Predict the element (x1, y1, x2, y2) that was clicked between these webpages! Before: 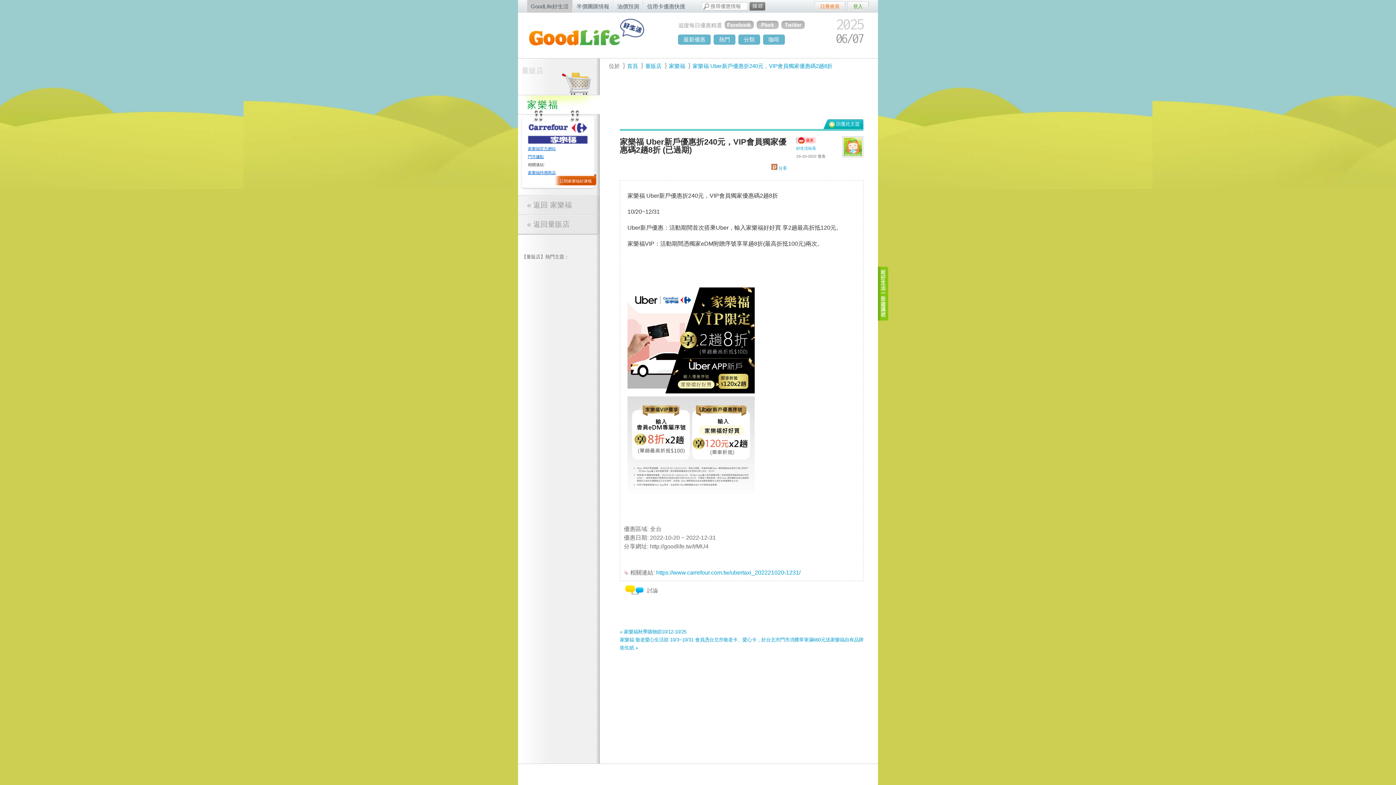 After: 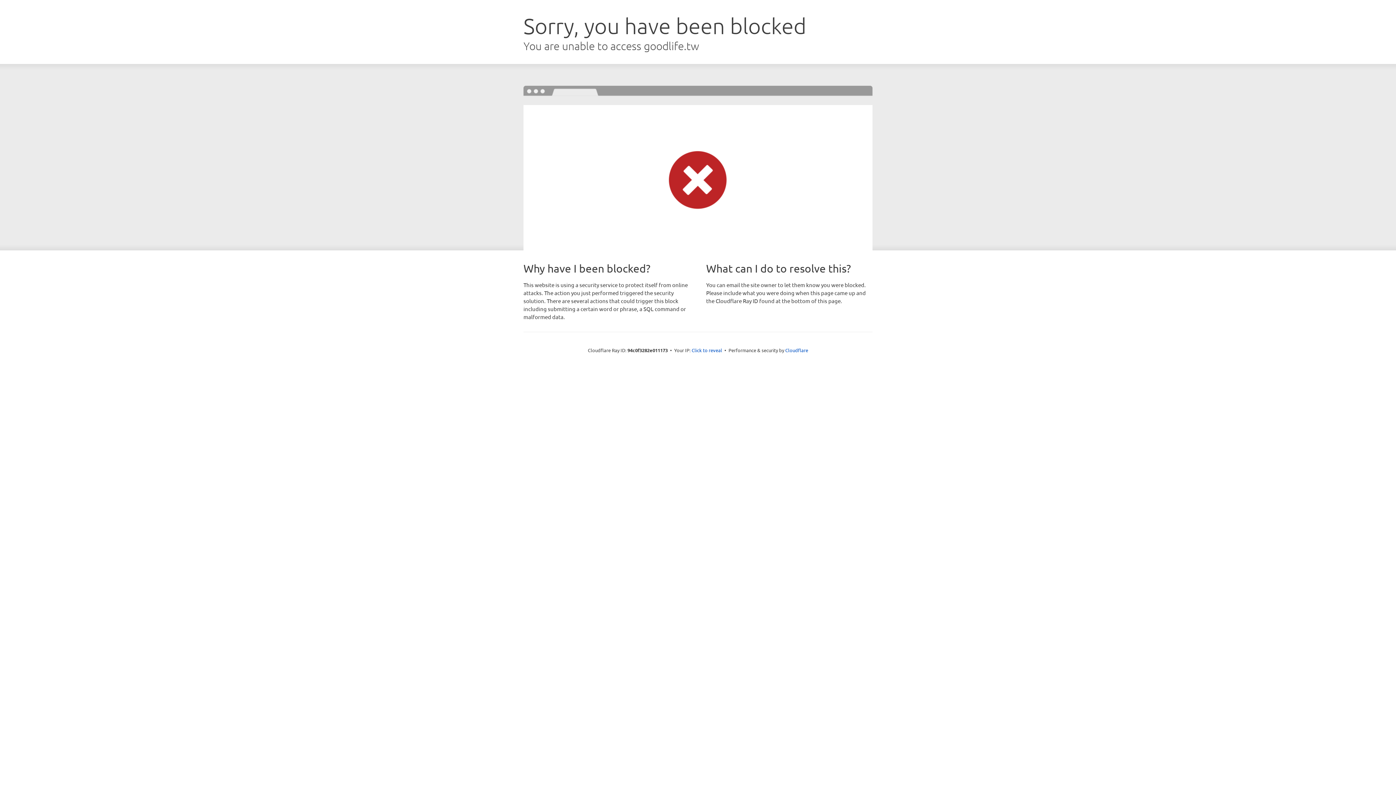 Action: bbox: (796, 146, 816, 150) label: 好生活站長